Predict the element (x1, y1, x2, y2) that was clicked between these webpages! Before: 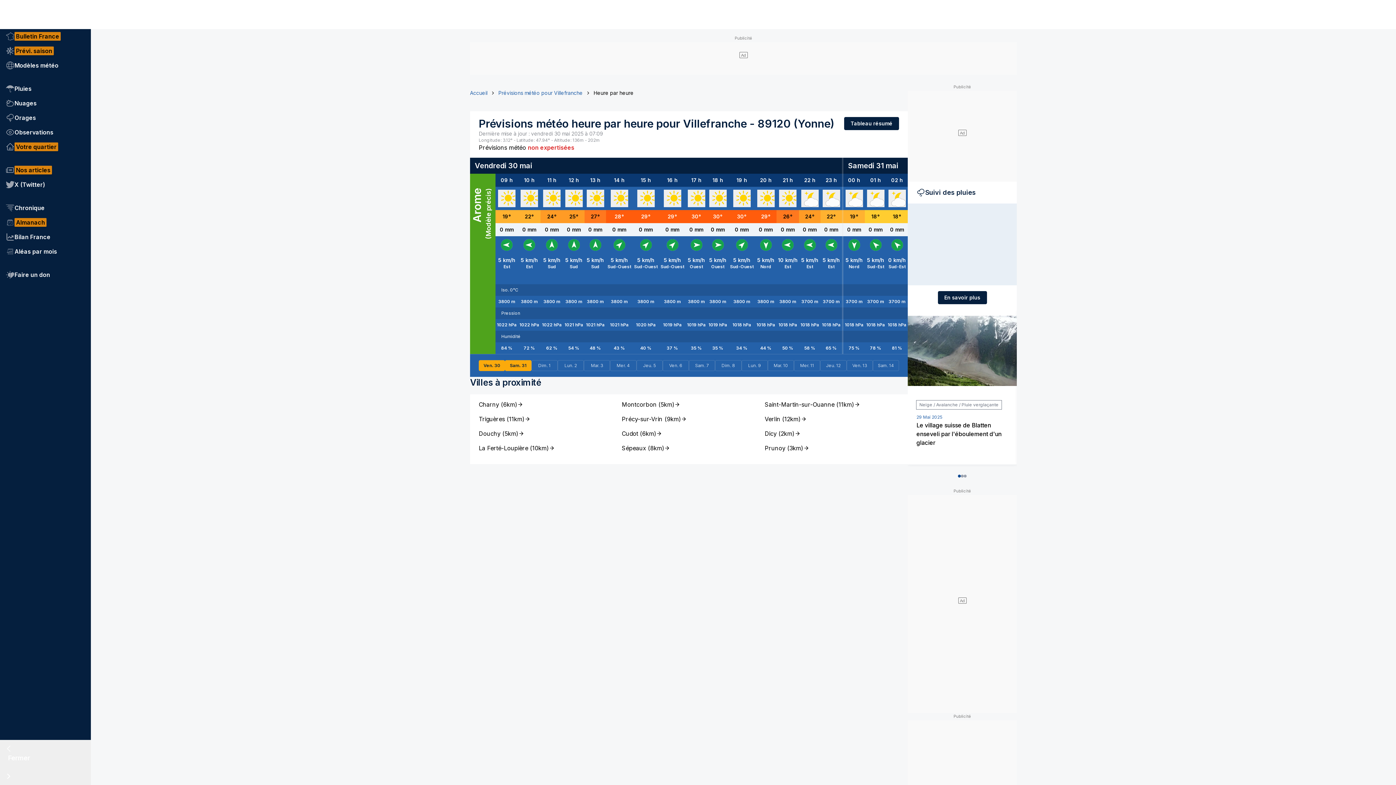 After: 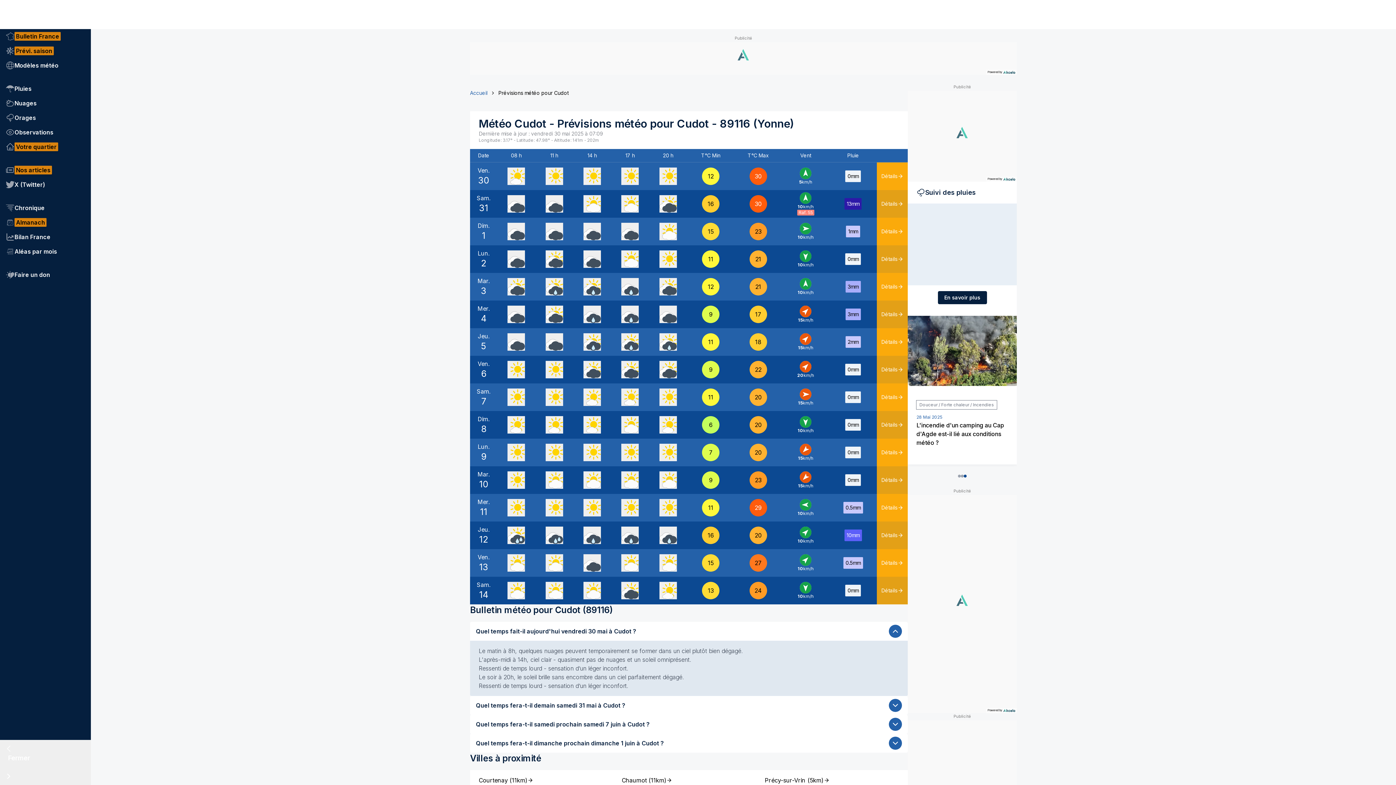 Action: label: Cudot (6km) bbox: (621, 429, 756, 438)